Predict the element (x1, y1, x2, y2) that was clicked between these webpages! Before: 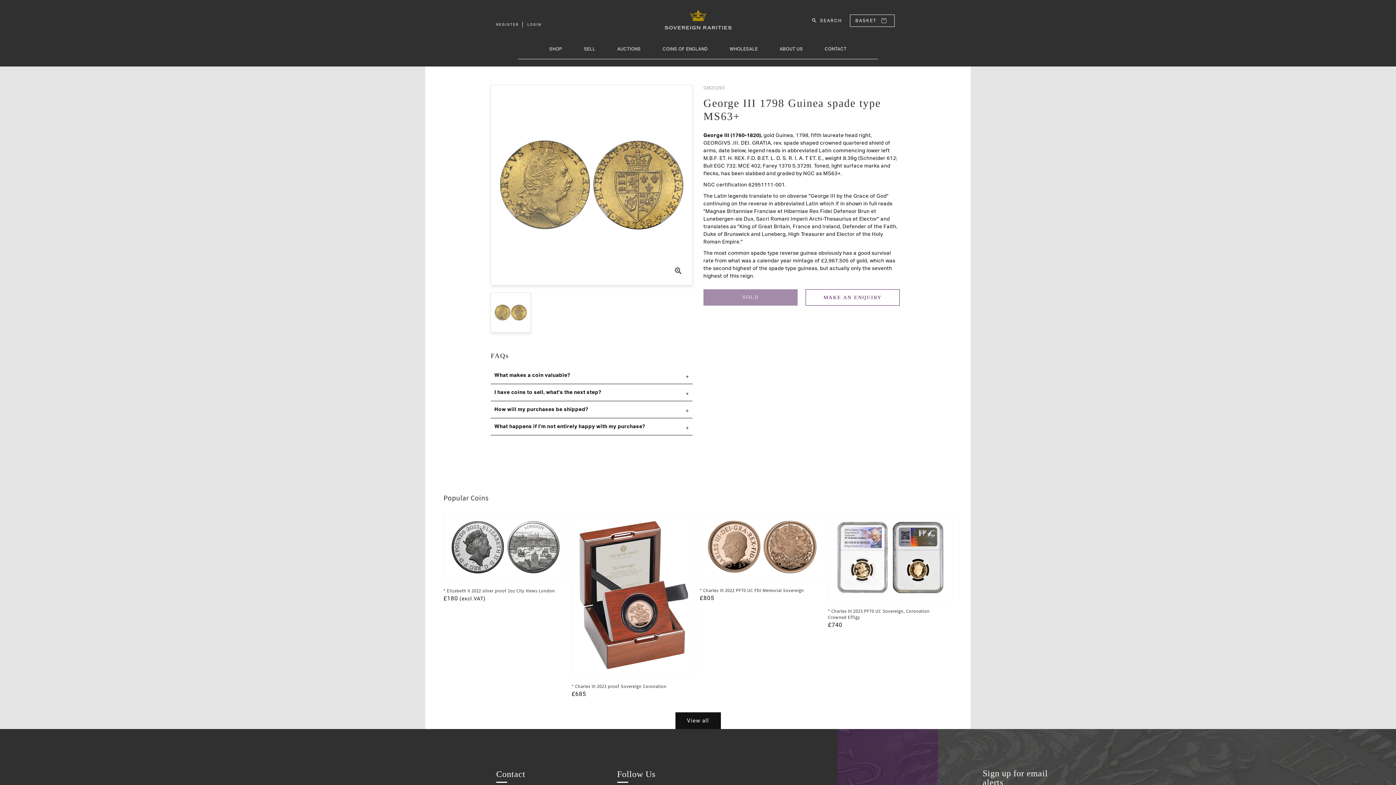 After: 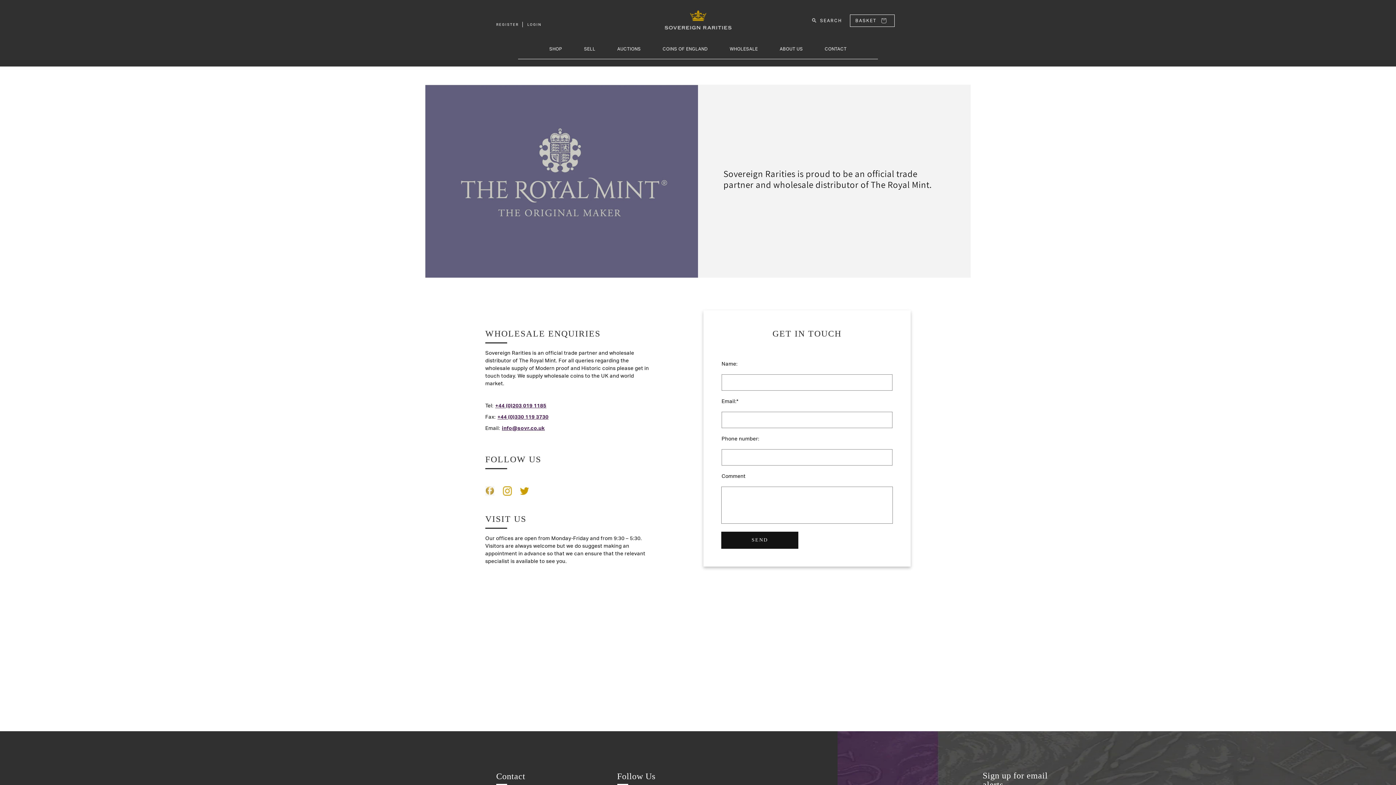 Action: bbox: (719, 41, 769, 56) label: WHOLESALE